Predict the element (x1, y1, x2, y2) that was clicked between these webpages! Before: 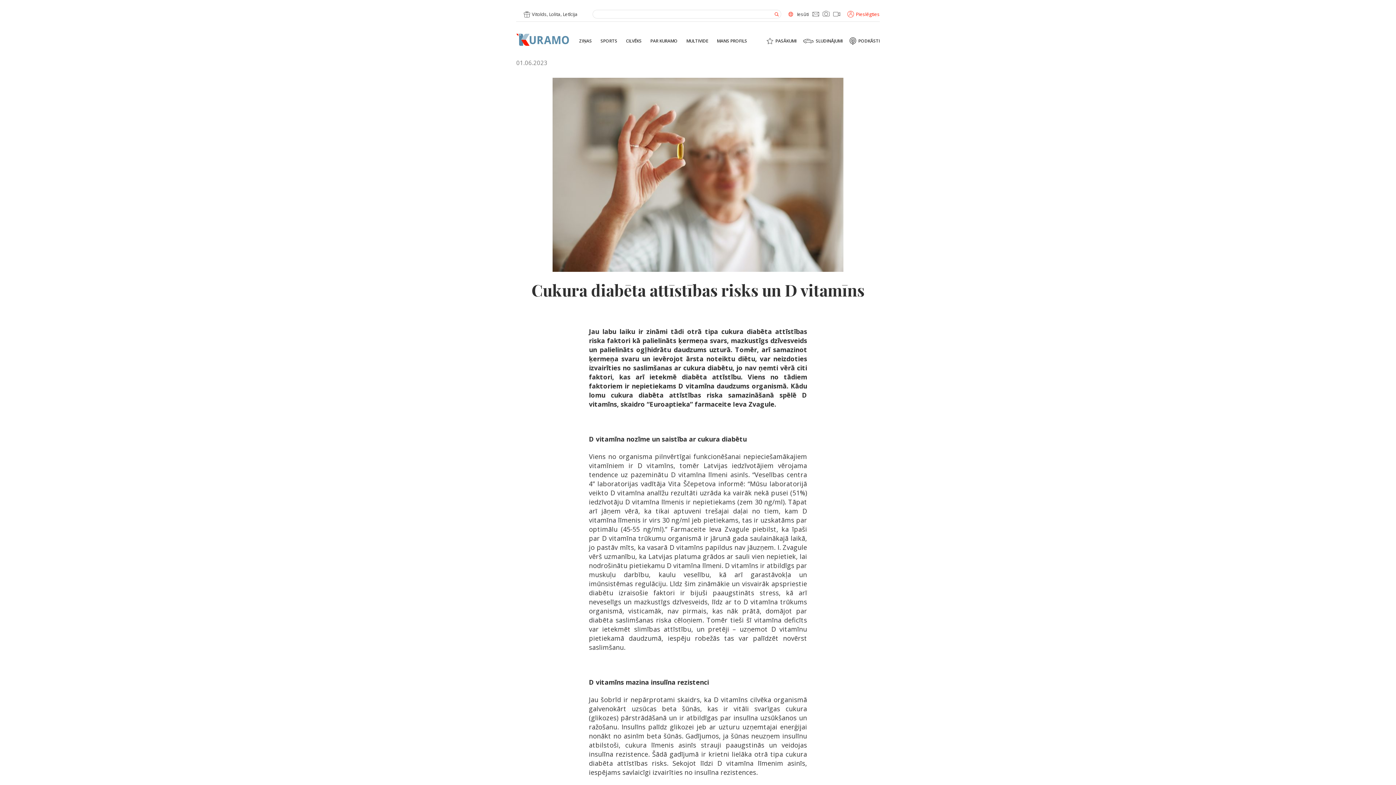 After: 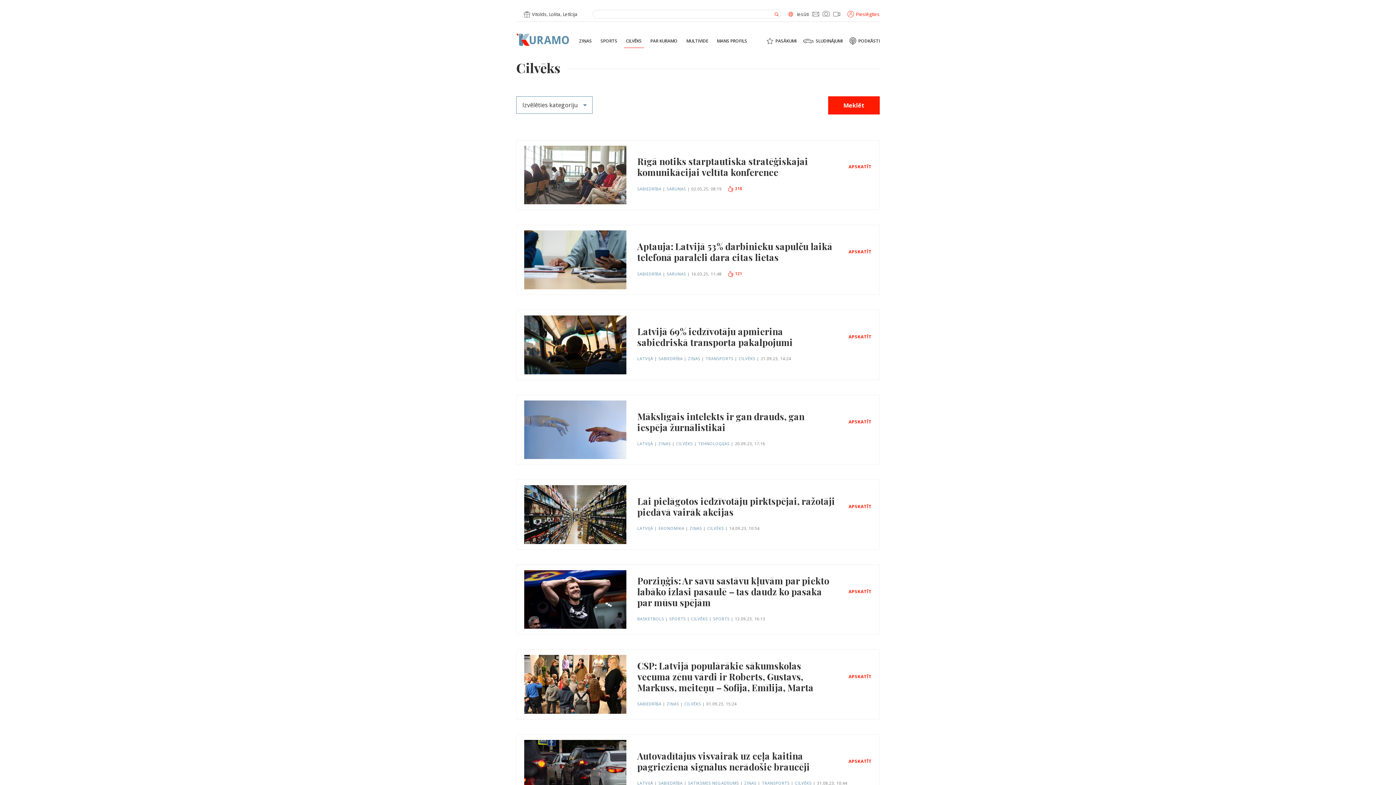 Action: label: CILVĒKS bbox: (626, 38, 641, 43)